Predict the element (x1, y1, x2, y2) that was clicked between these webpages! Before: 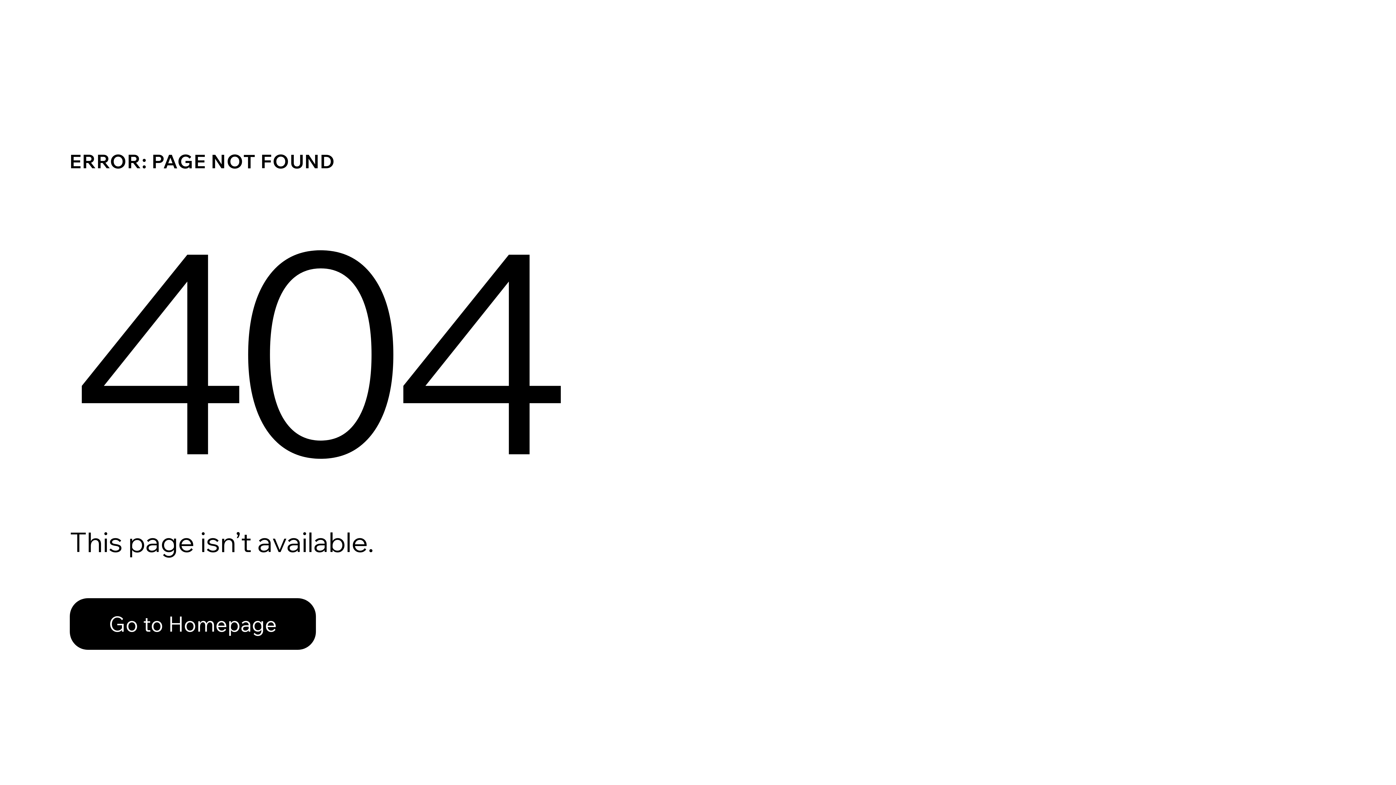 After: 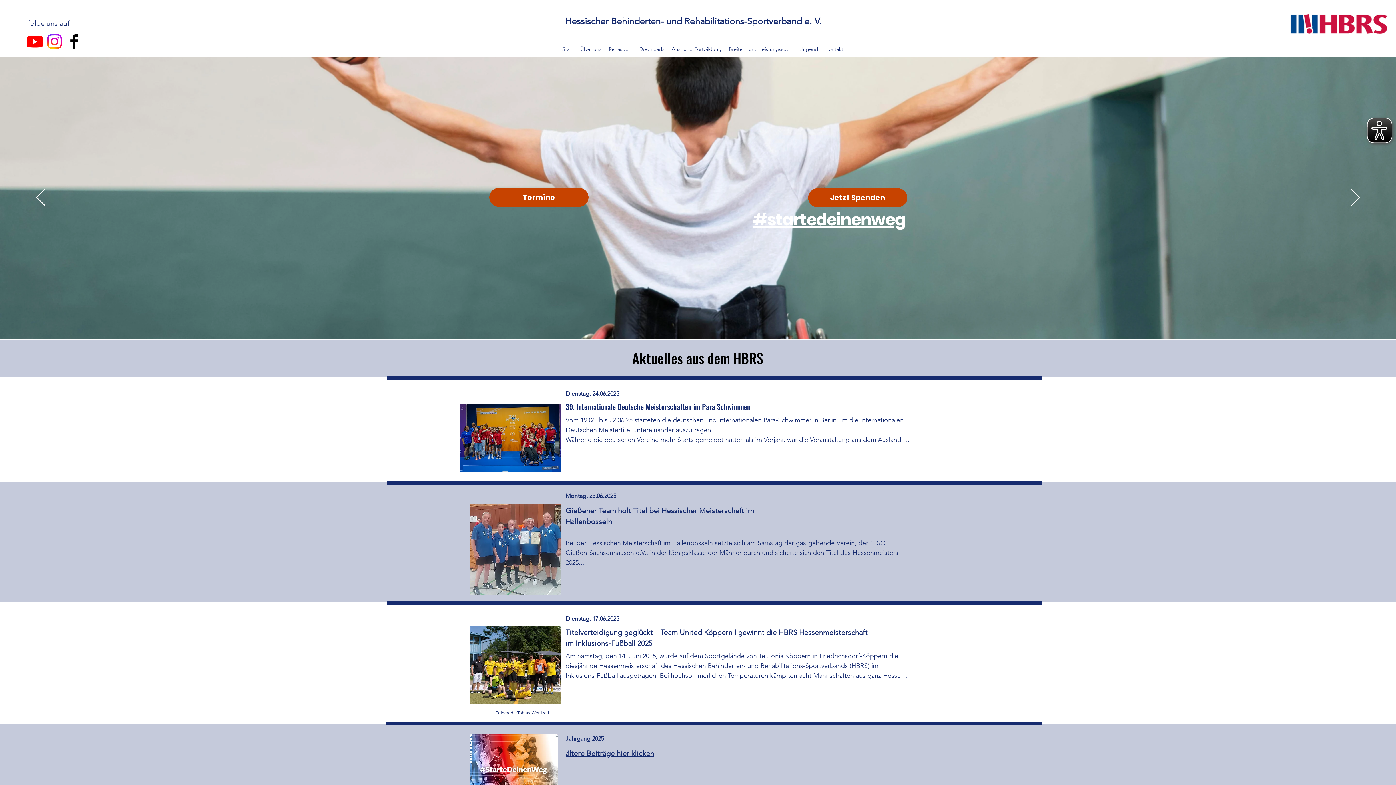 Action: label: Go to Homepage bbox: (69, 582, 768, 659)